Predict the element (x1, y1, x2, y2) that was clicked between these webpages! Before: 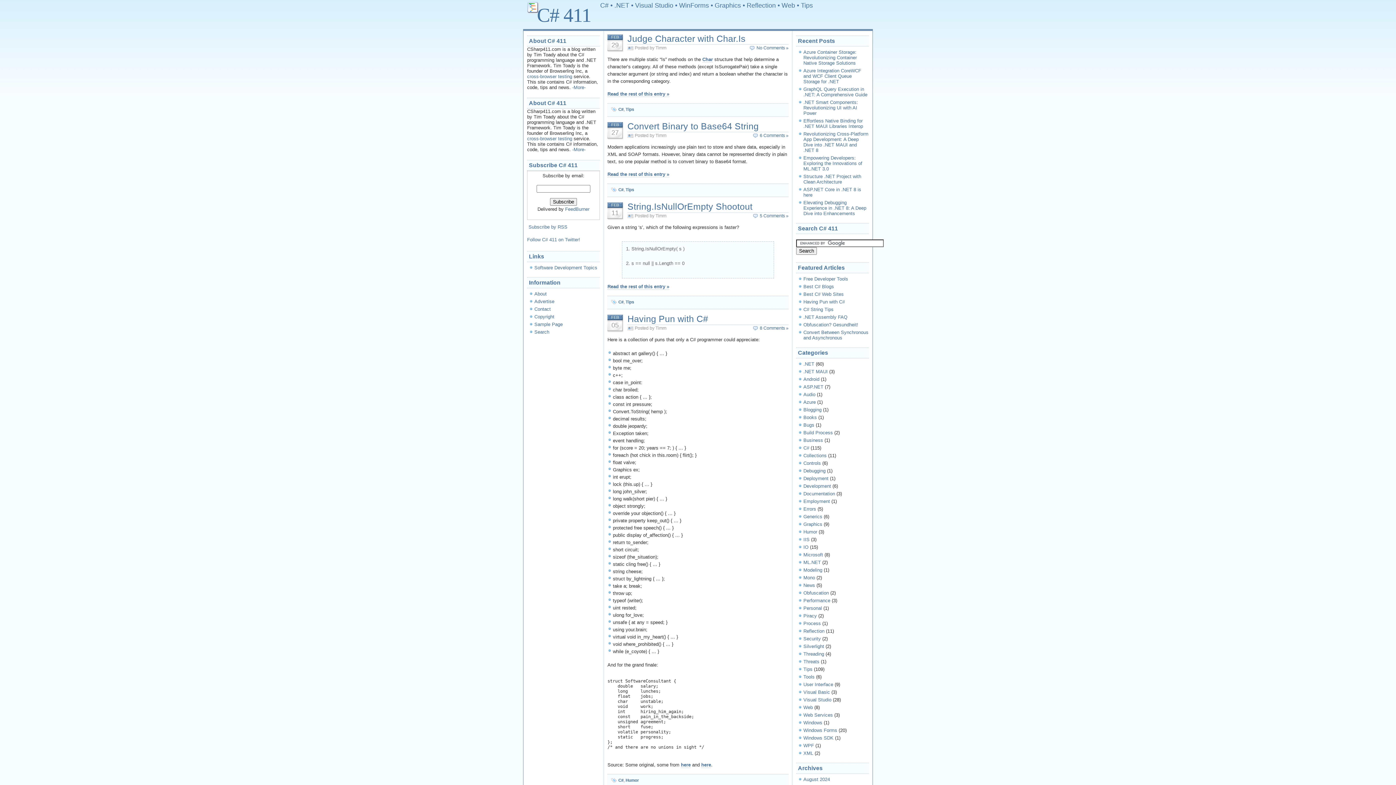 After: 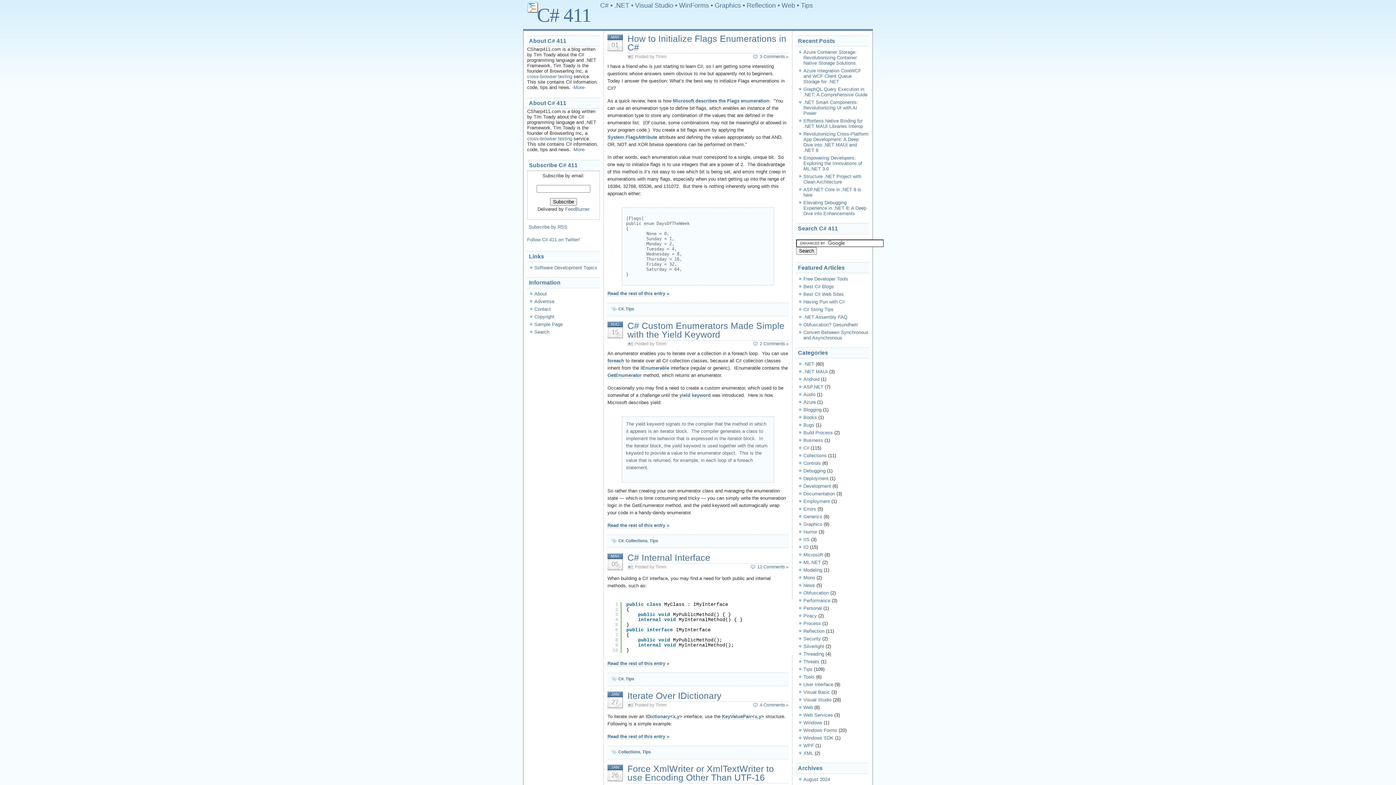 Action: label: Tips bbox: (625, 187, 634, 192)